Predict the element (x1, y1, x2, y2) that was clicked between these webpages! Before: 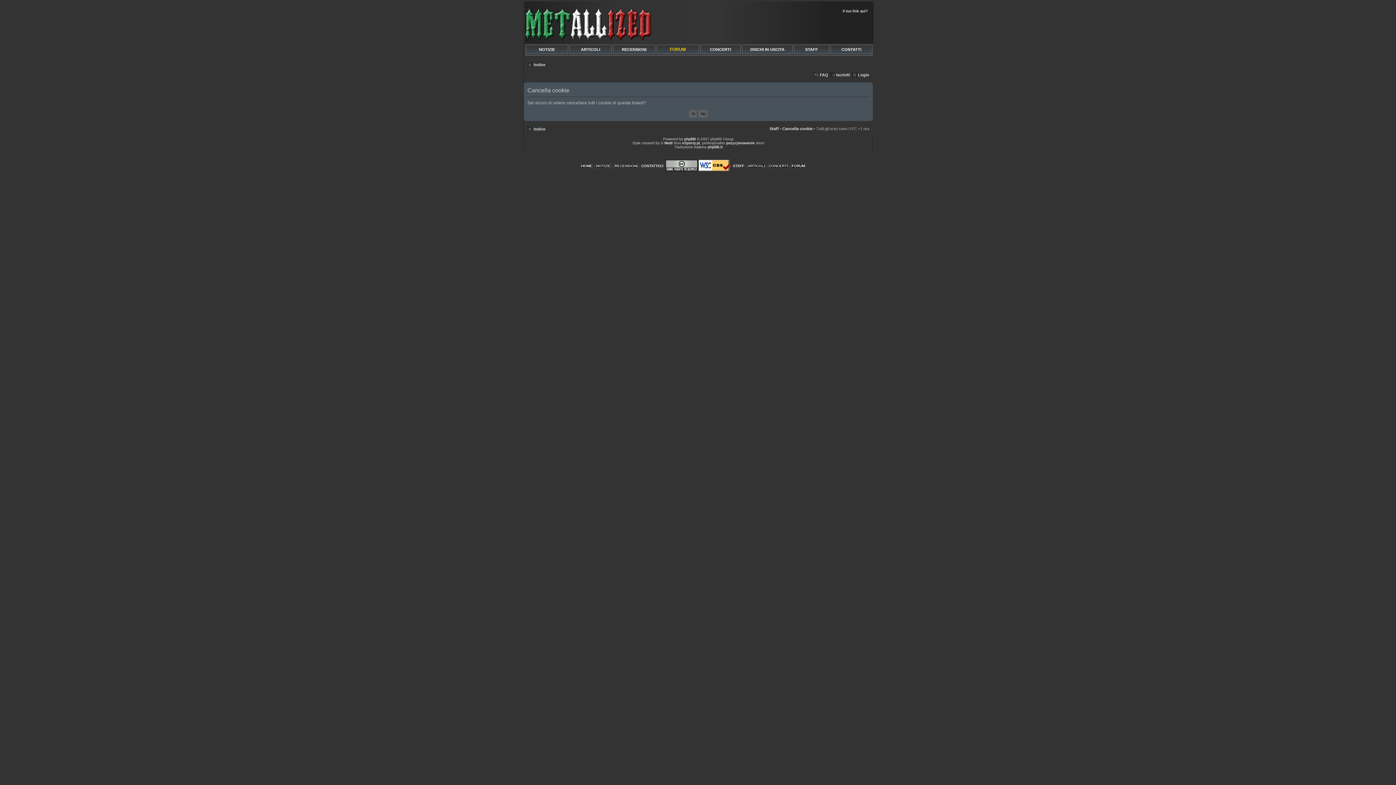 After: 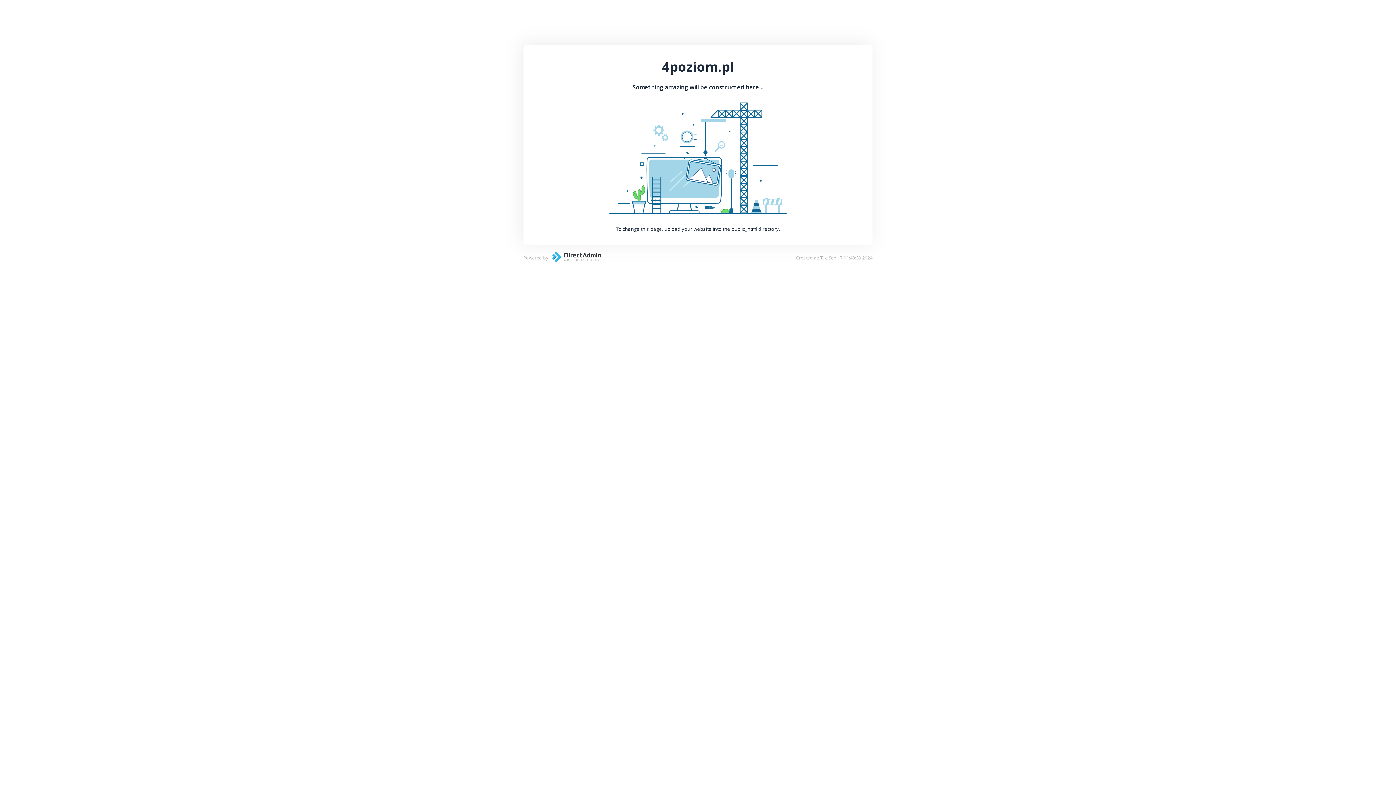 Action: bbox: (726, 141, 755, 145) label: pozycjonowanie